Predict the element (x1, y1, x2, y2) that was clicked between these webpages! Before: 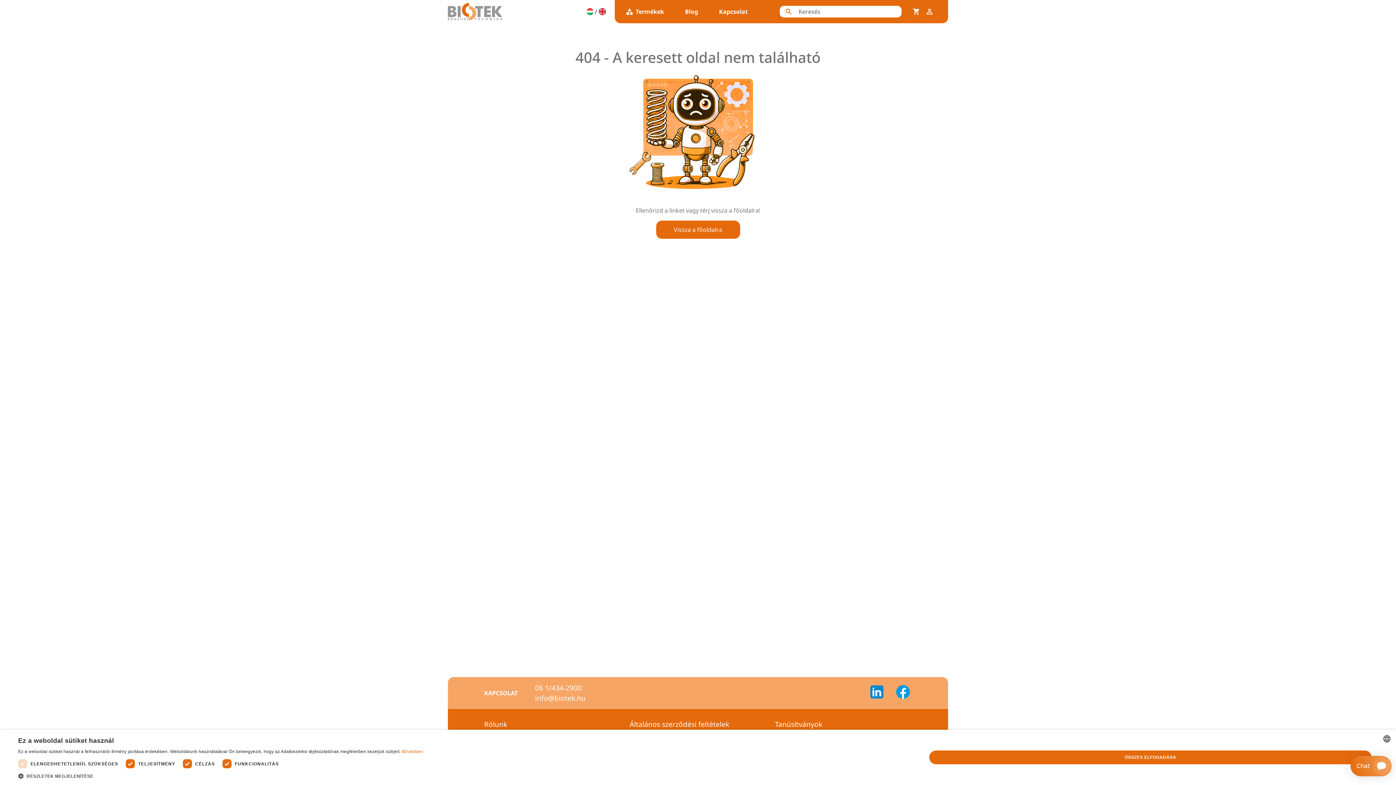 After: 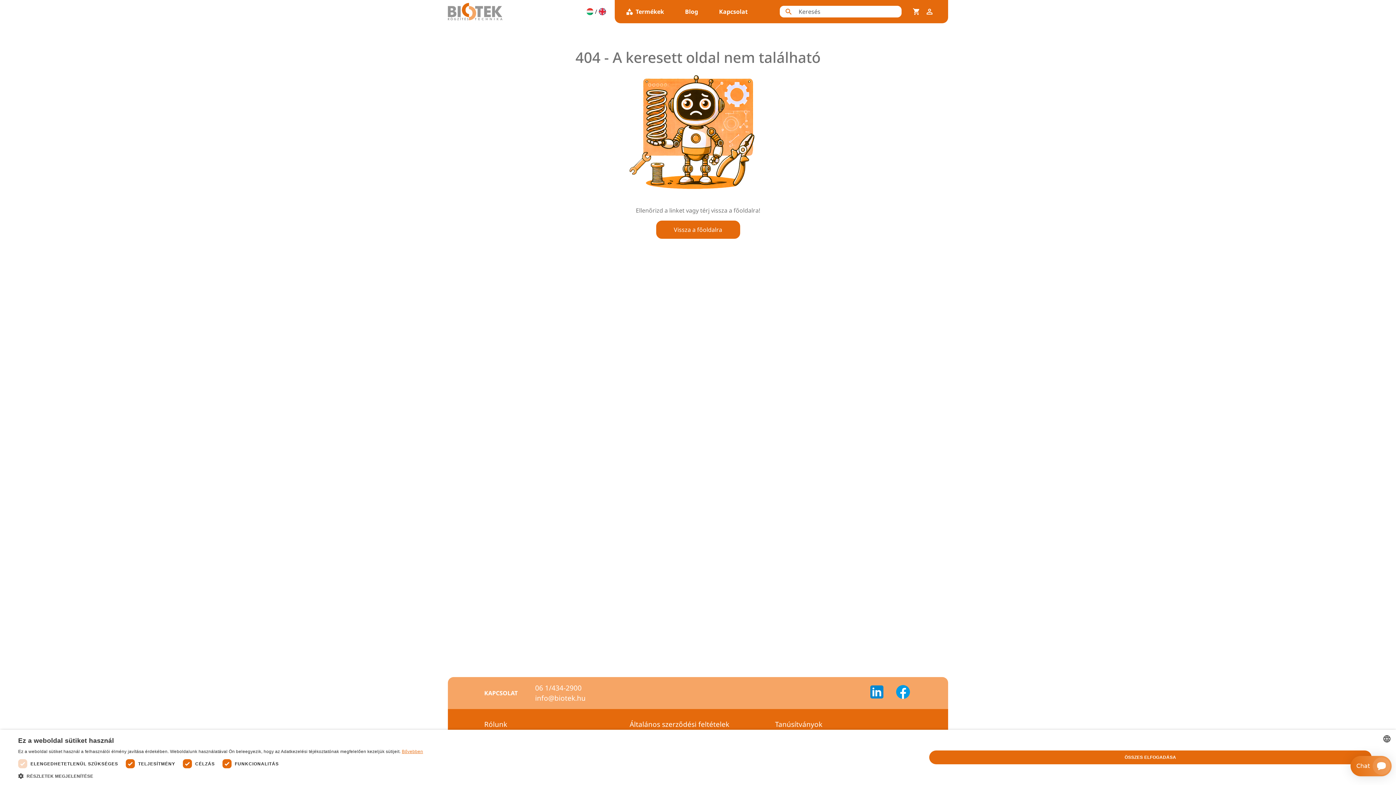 Action: label: Bővebben, opens a new window bbox: (401, 749, 423, 754)